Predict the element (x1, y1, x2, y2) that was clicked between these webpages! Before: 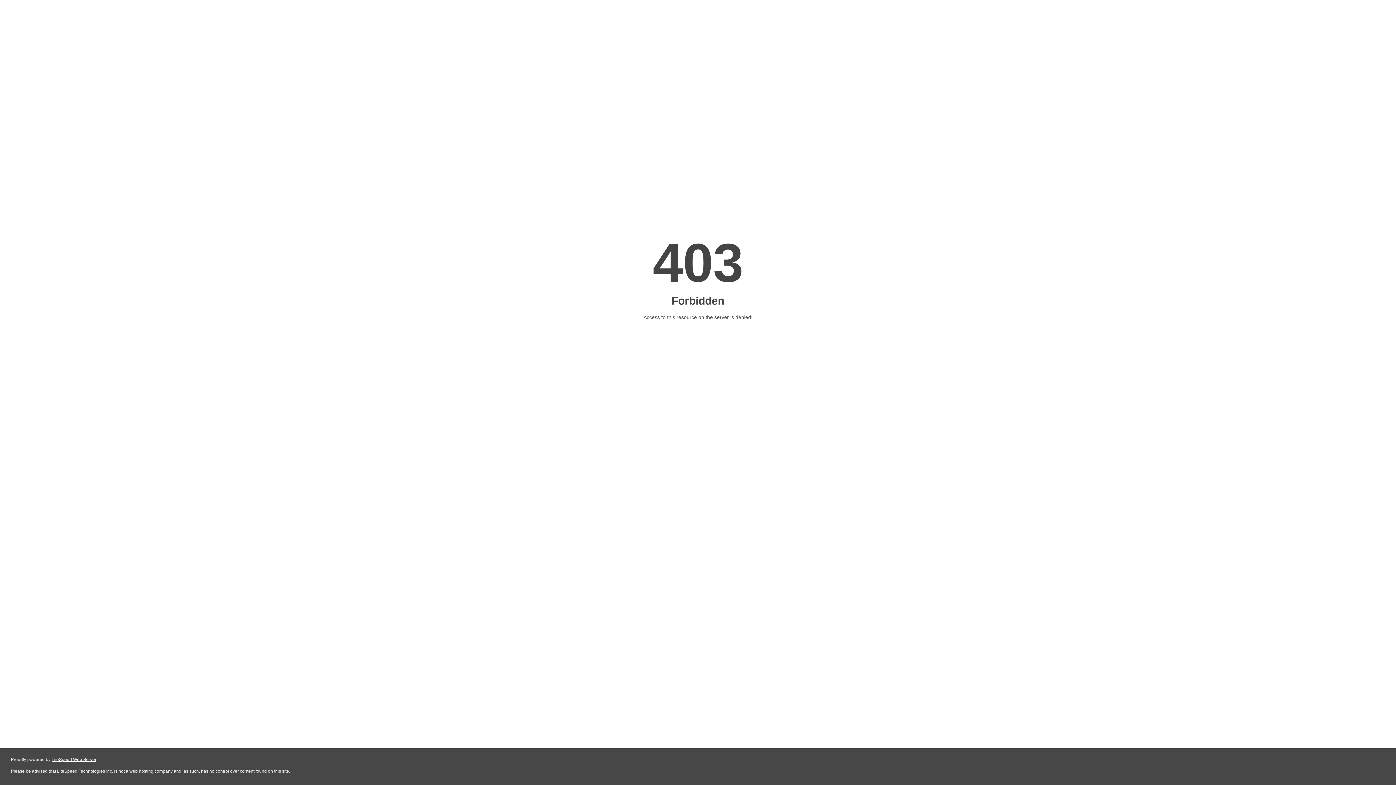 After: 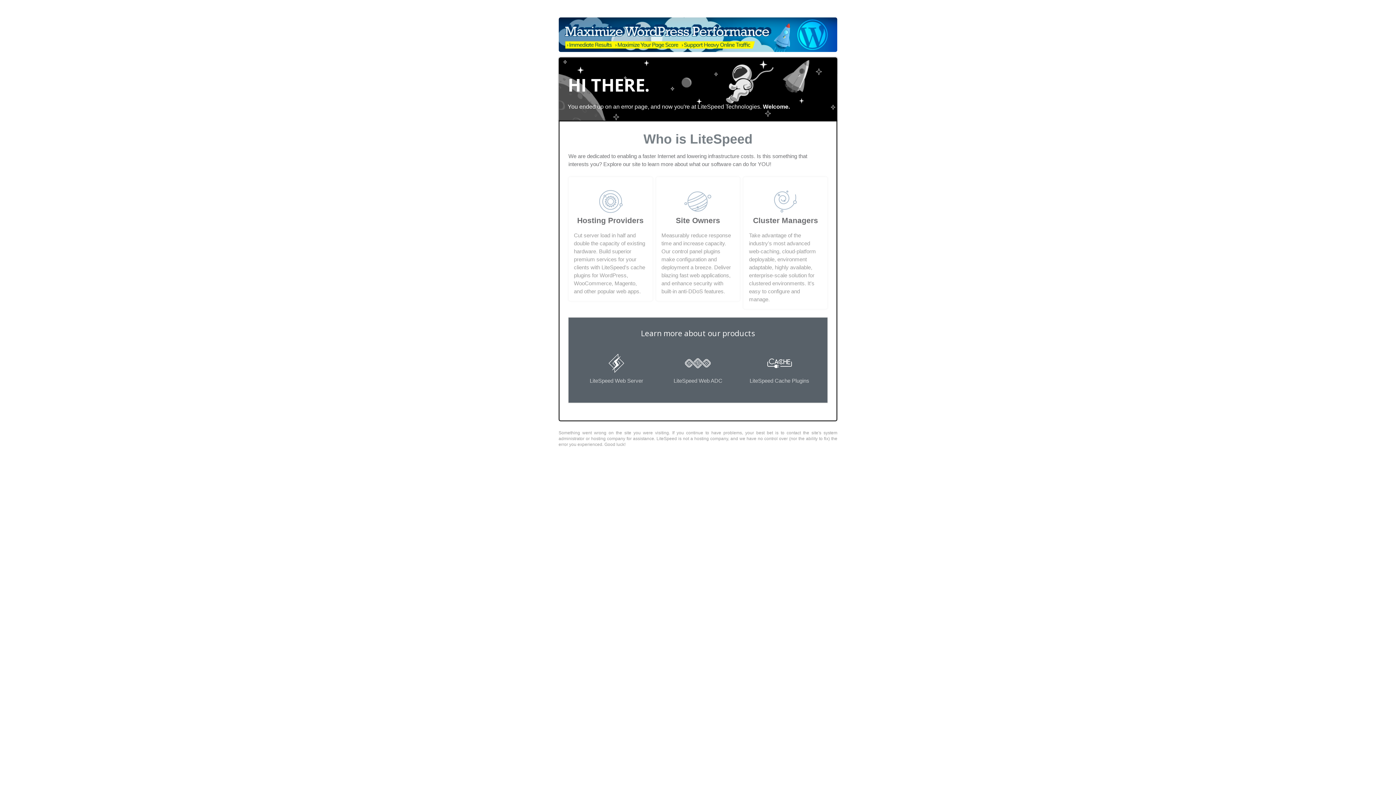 Action: bbox: (51, 757, 96, 762) label: LiteSpeed Web Server